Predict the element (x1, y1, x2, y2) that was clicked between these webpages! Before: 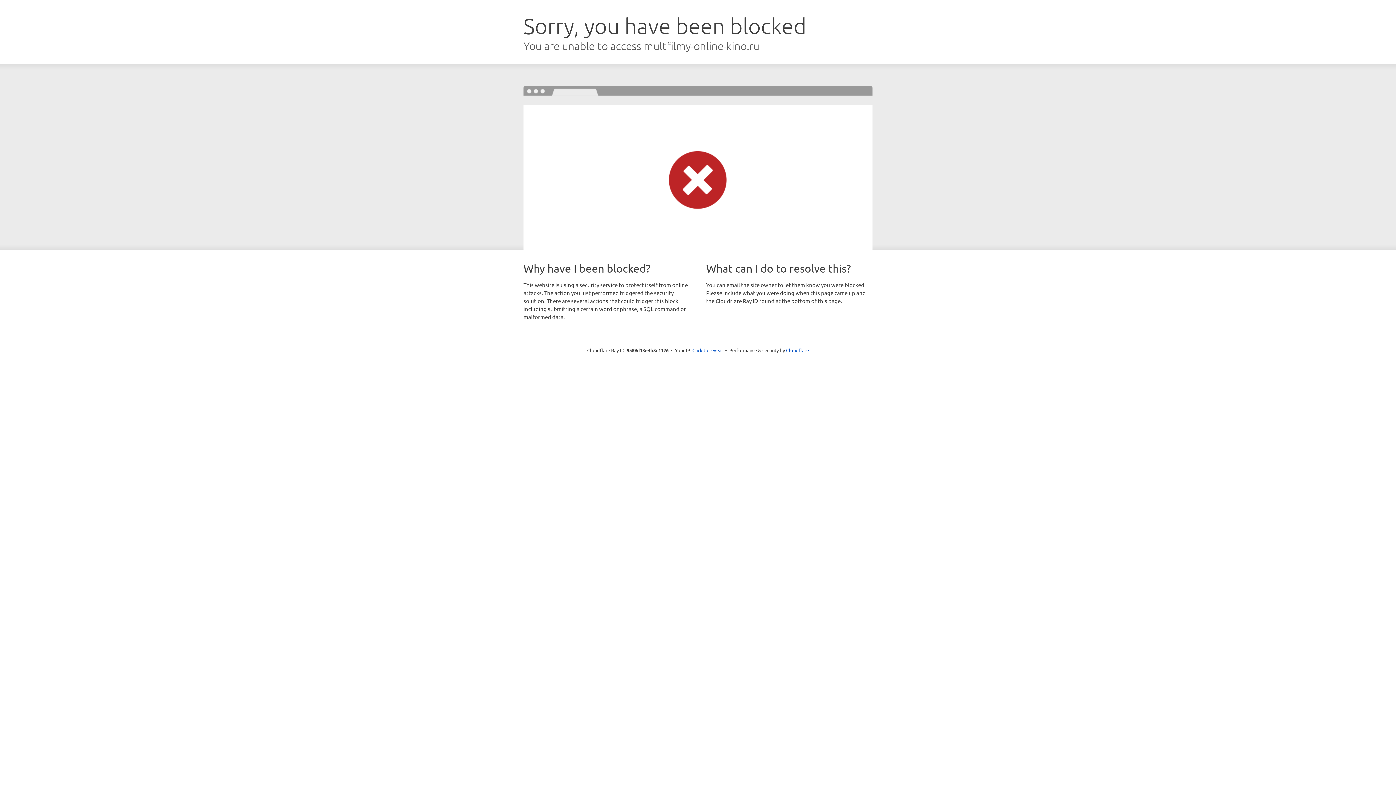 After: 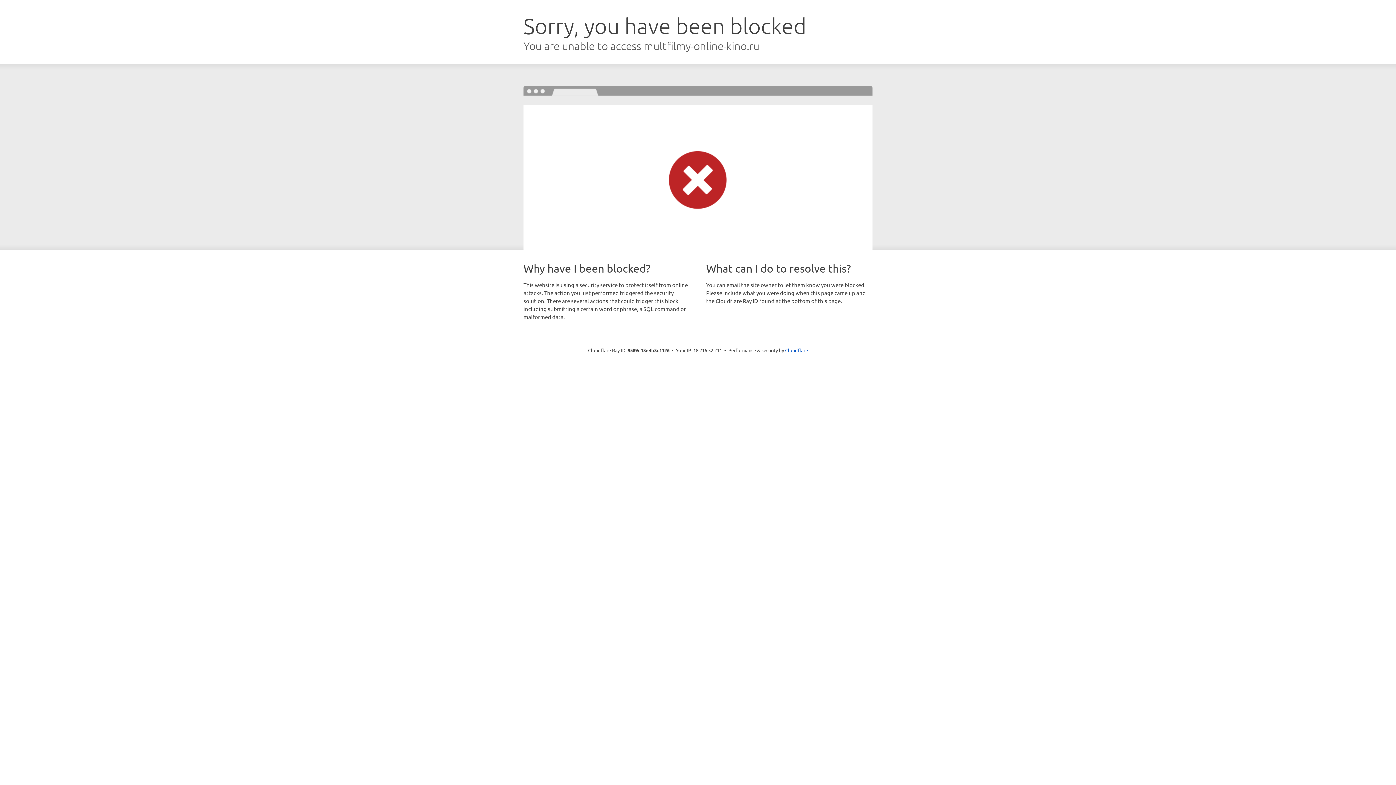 Action: label: Click to reveal bbox: (692, 346, 723, 353)